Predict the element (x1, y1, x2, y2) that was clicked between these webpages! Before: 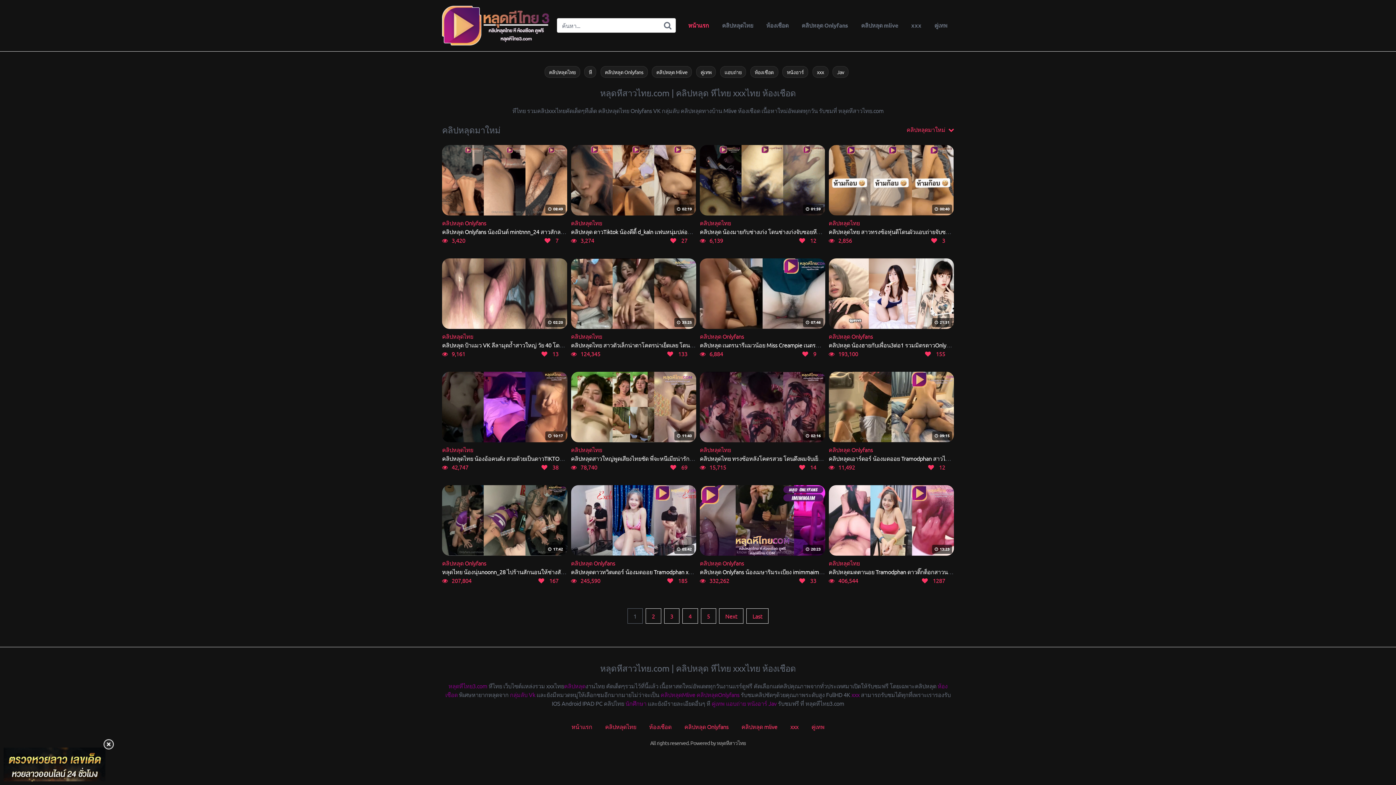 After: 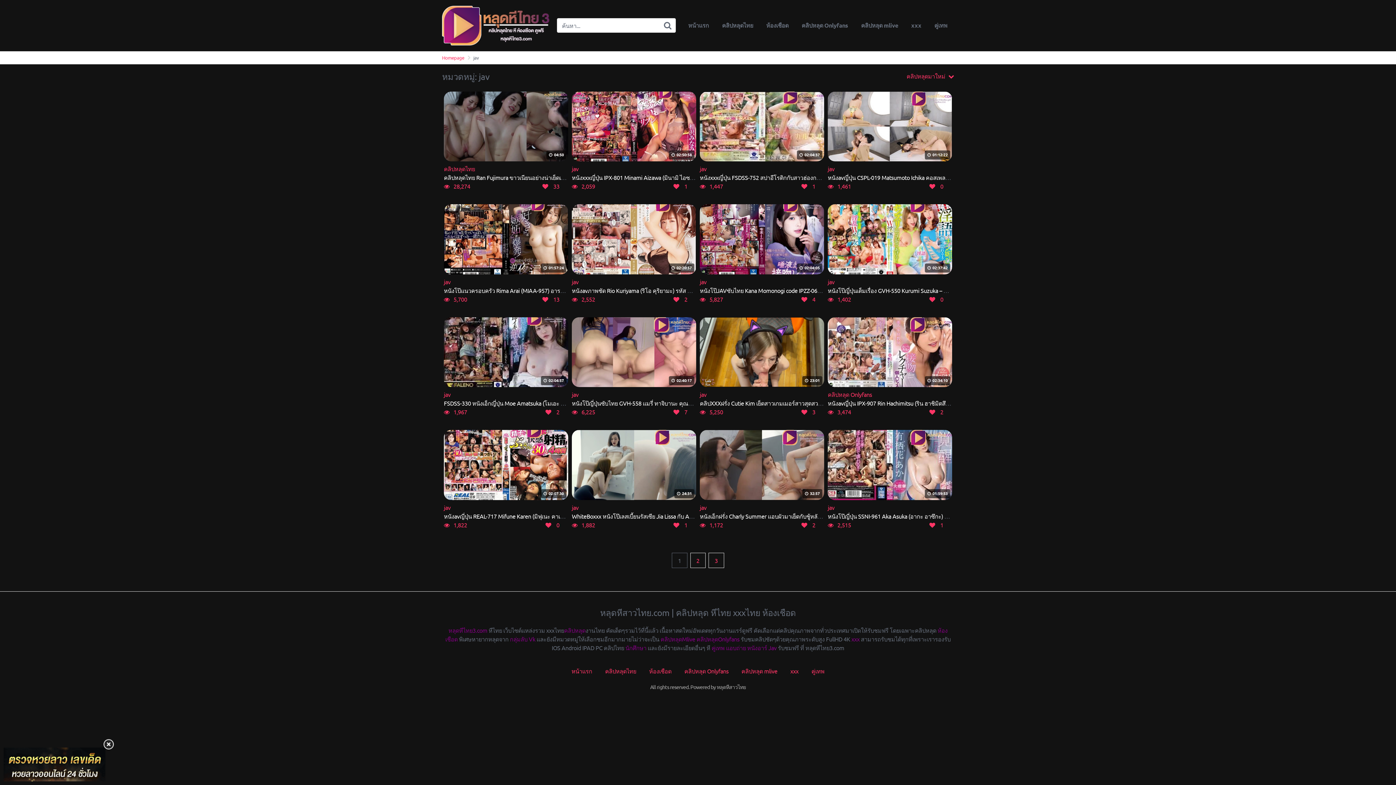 Action: label: Jav bbox: (768, 700, 776, 707)